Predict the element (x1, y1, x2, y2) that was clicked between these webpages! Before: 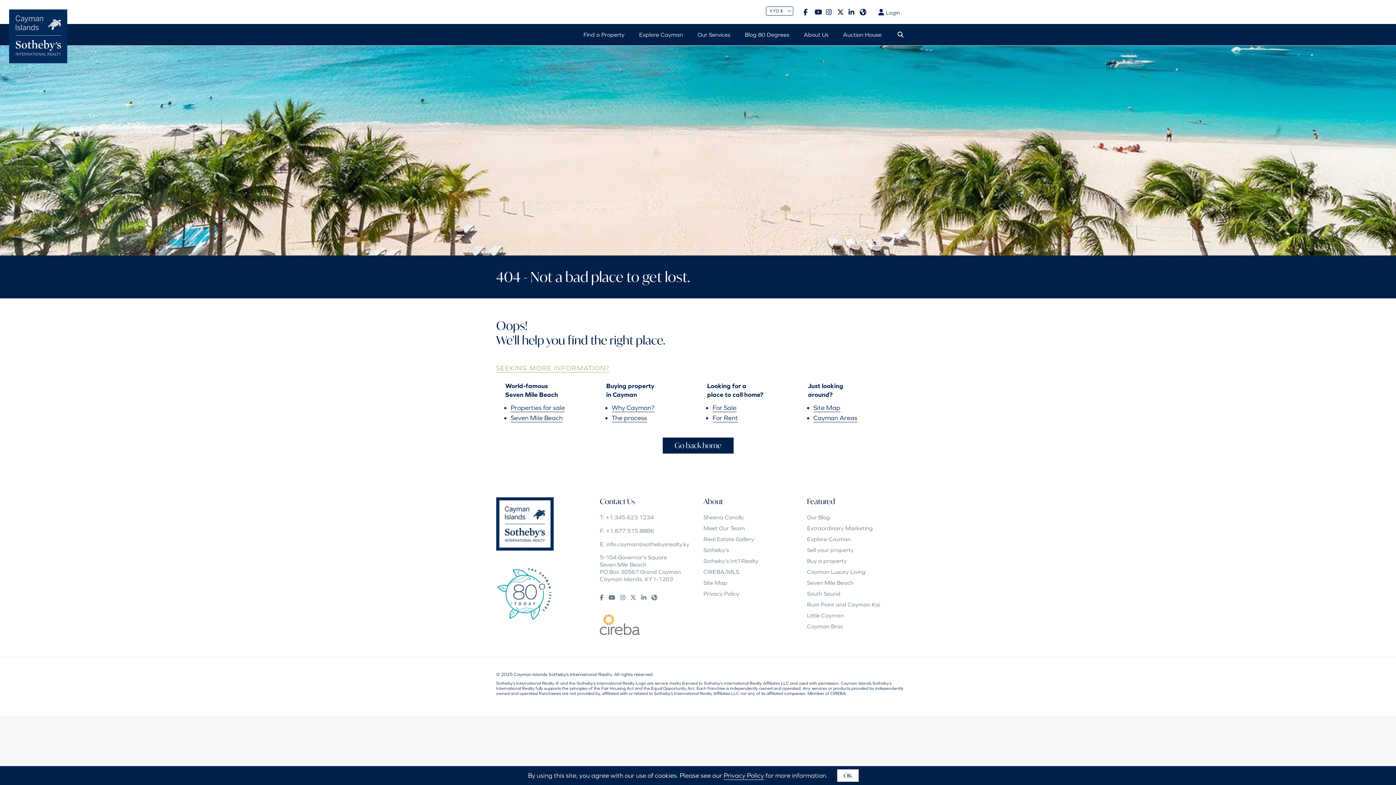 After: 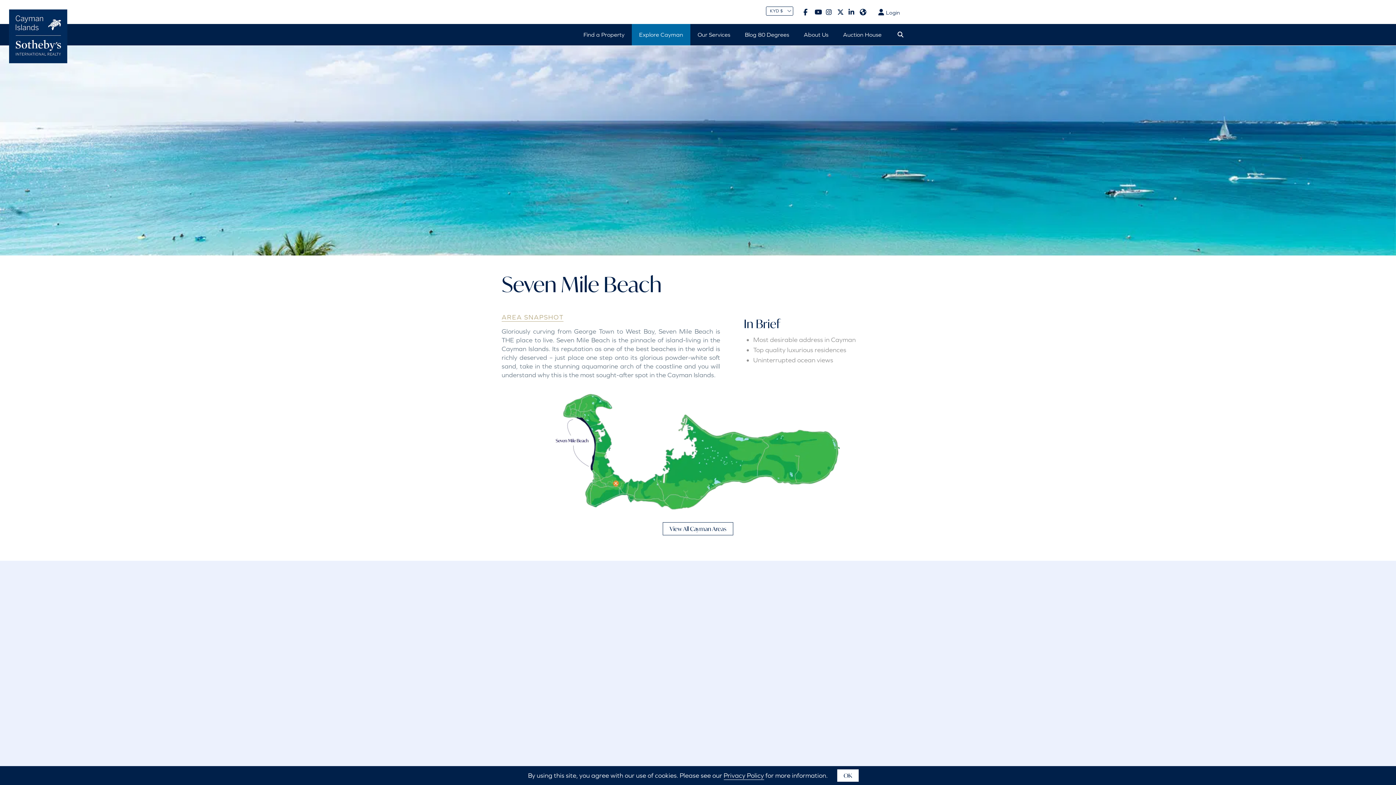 Action: label: Seven Mile Beach bbox: (807, 579, 853, 586)